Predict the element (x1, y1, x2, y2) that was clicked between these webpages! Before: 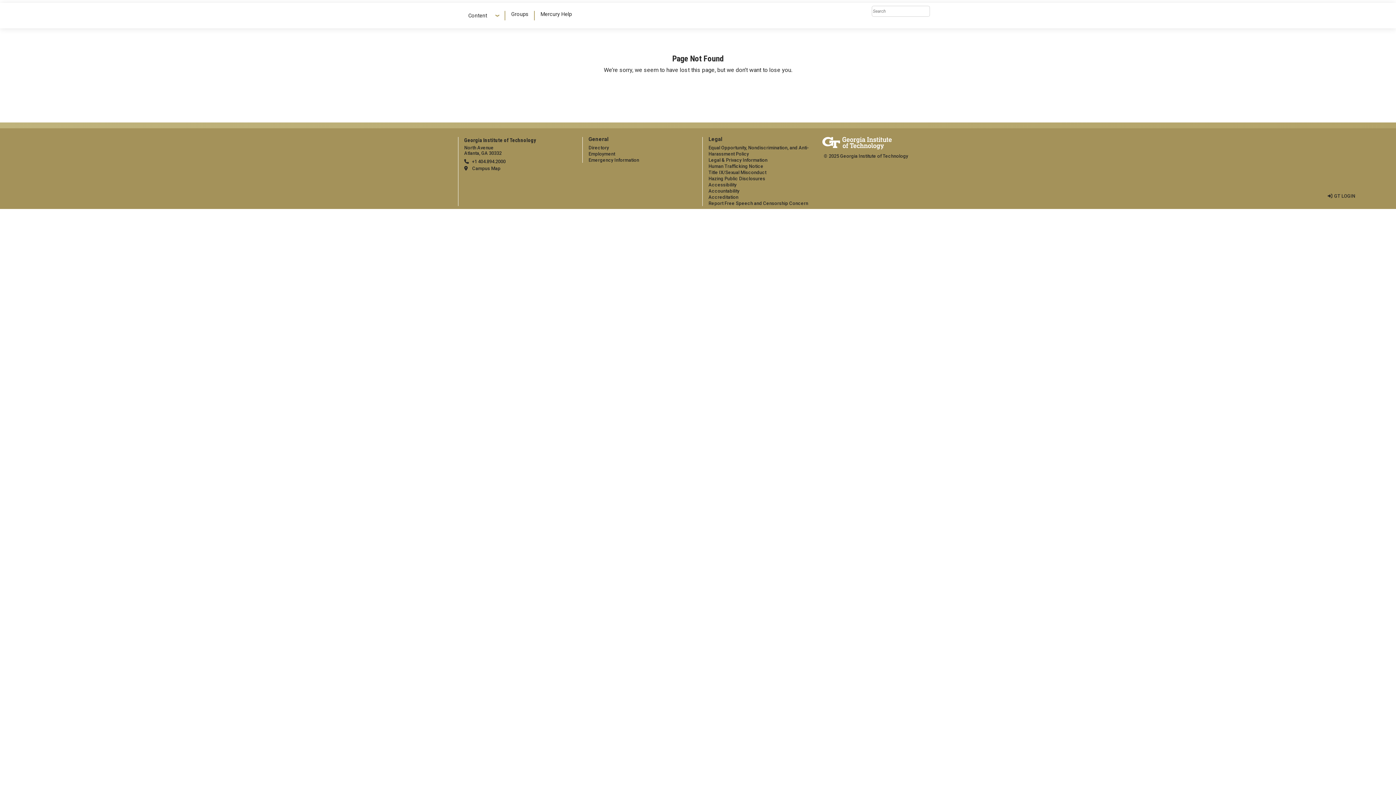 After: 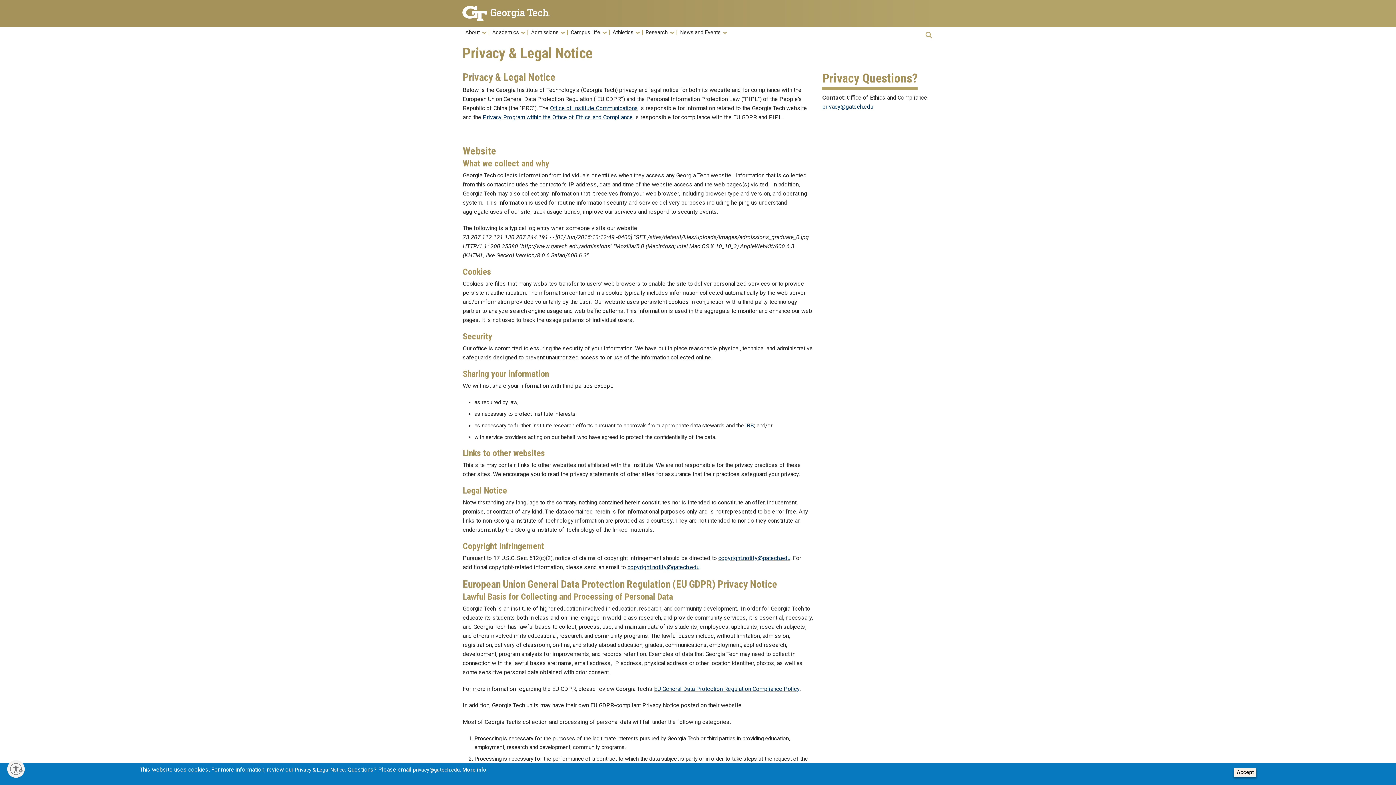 Action: bbox: (708, 157, 767, 163) label: Legal & Privacy Information